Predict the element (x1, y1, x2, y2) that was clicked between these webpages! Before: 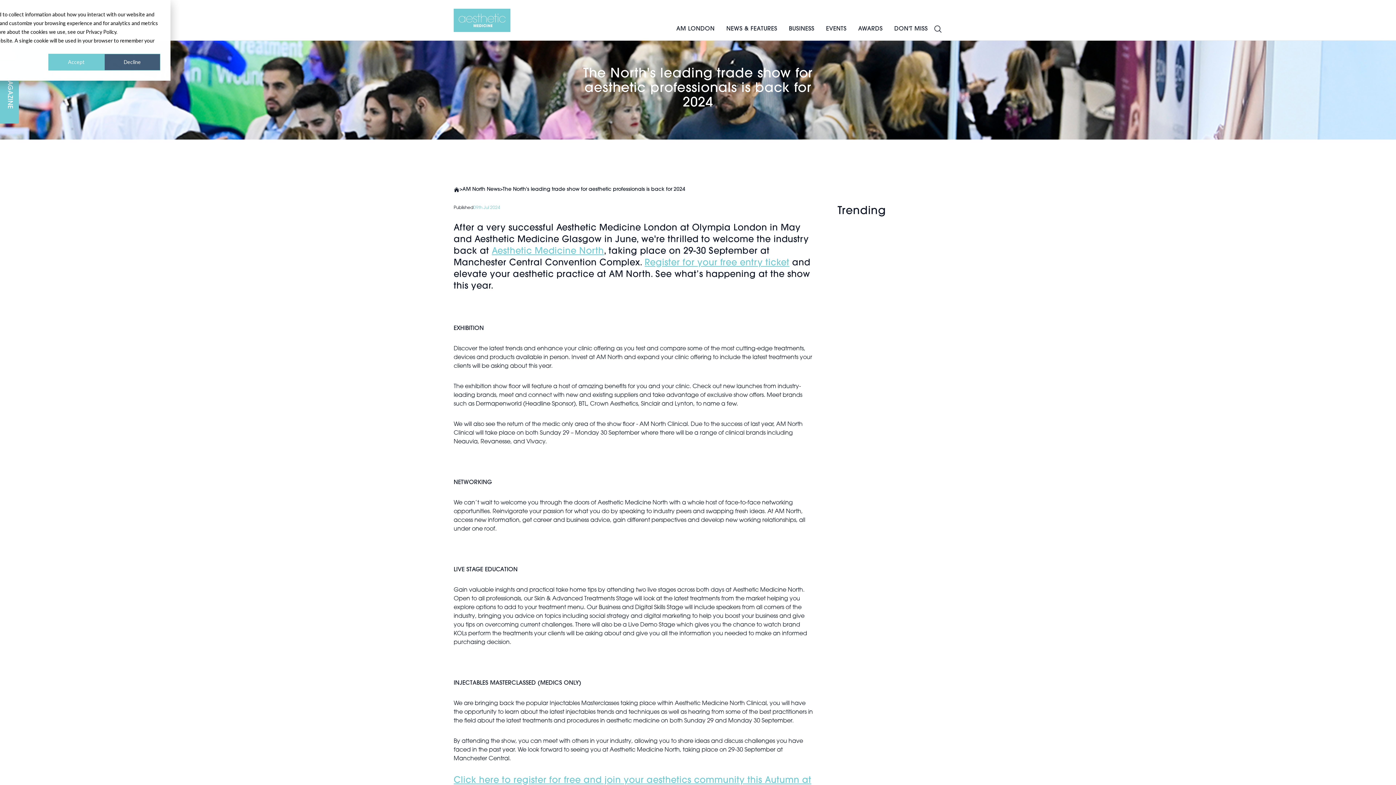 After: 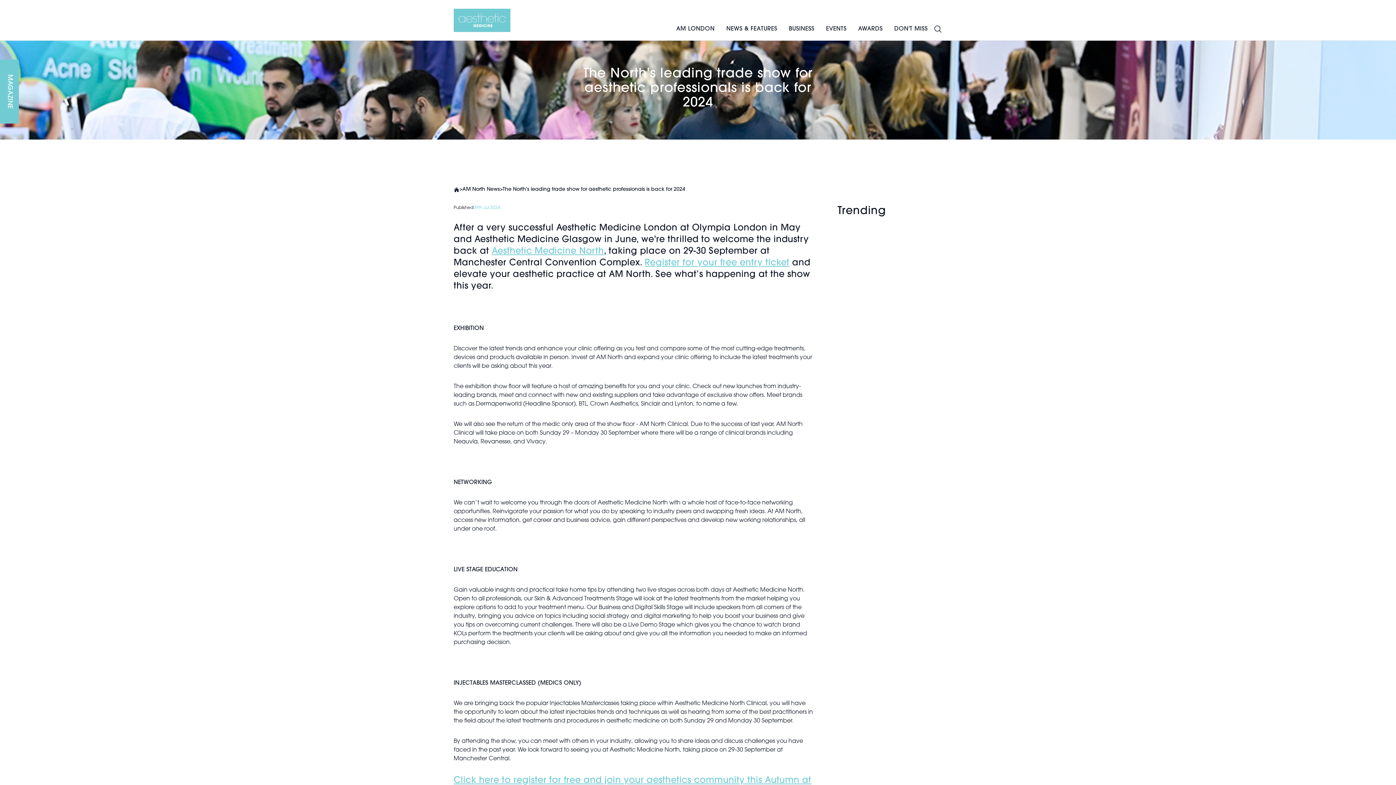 Action: bbox: (104, 53, 160, 70) label: Decline